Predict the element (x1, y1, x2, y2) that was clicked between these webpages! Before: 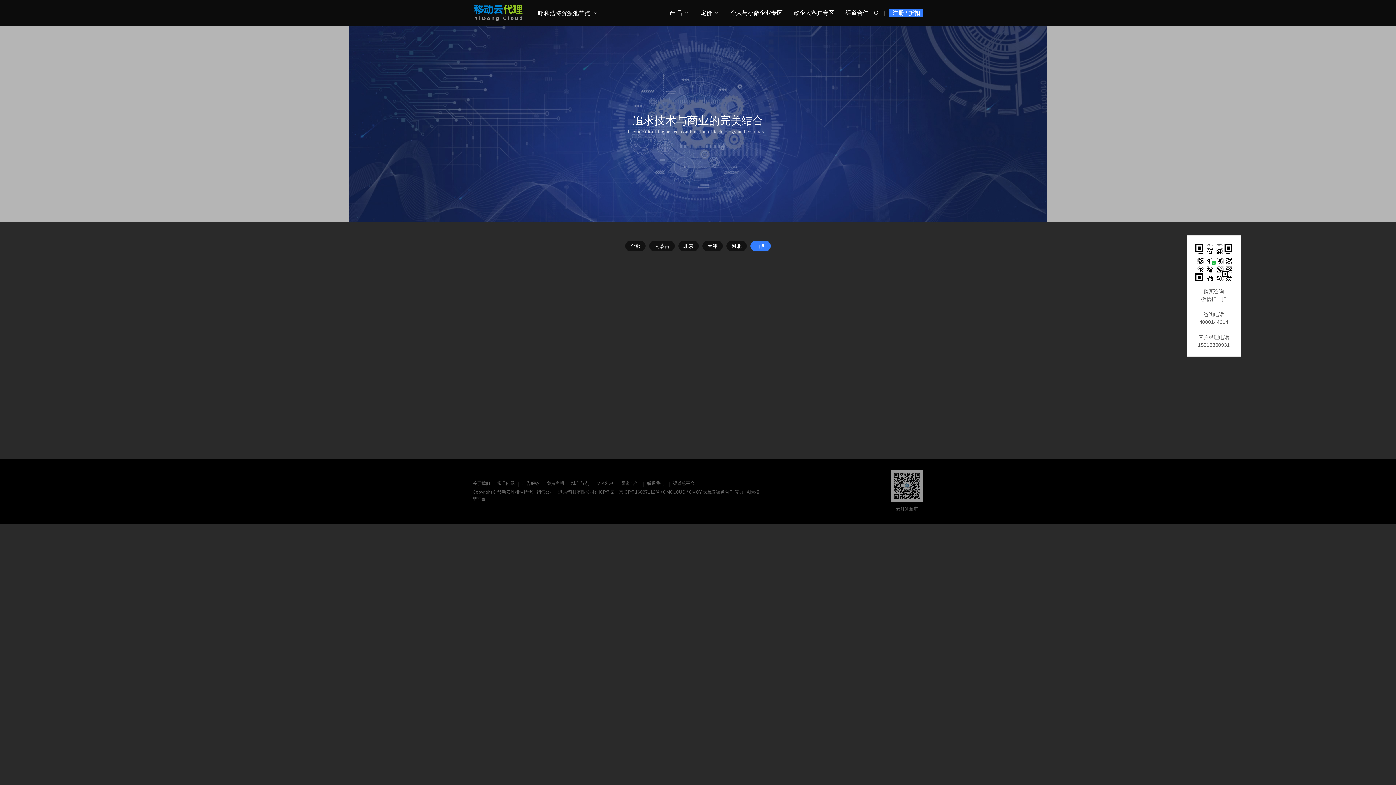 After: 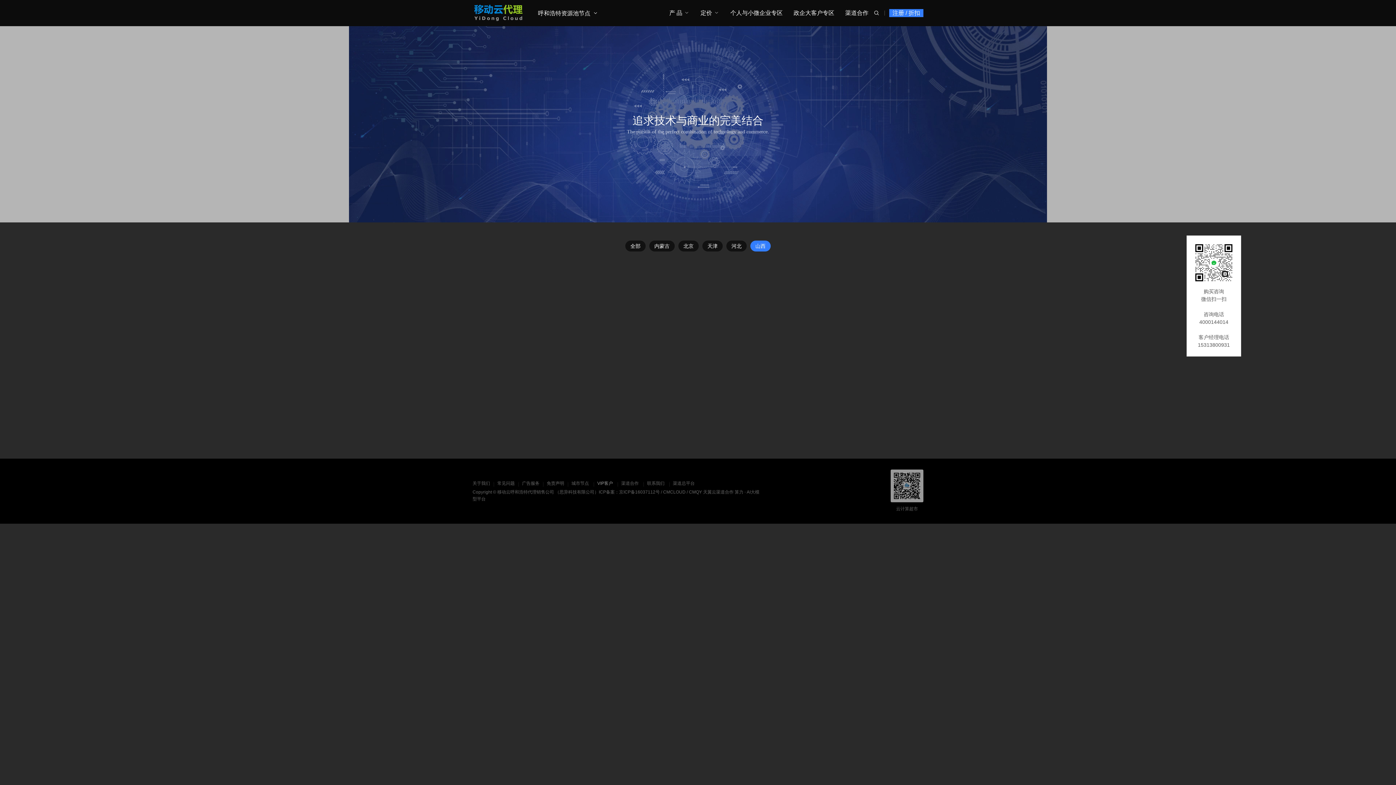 Action: label: VIP客户 bbox: (593, 480, 616, 487)